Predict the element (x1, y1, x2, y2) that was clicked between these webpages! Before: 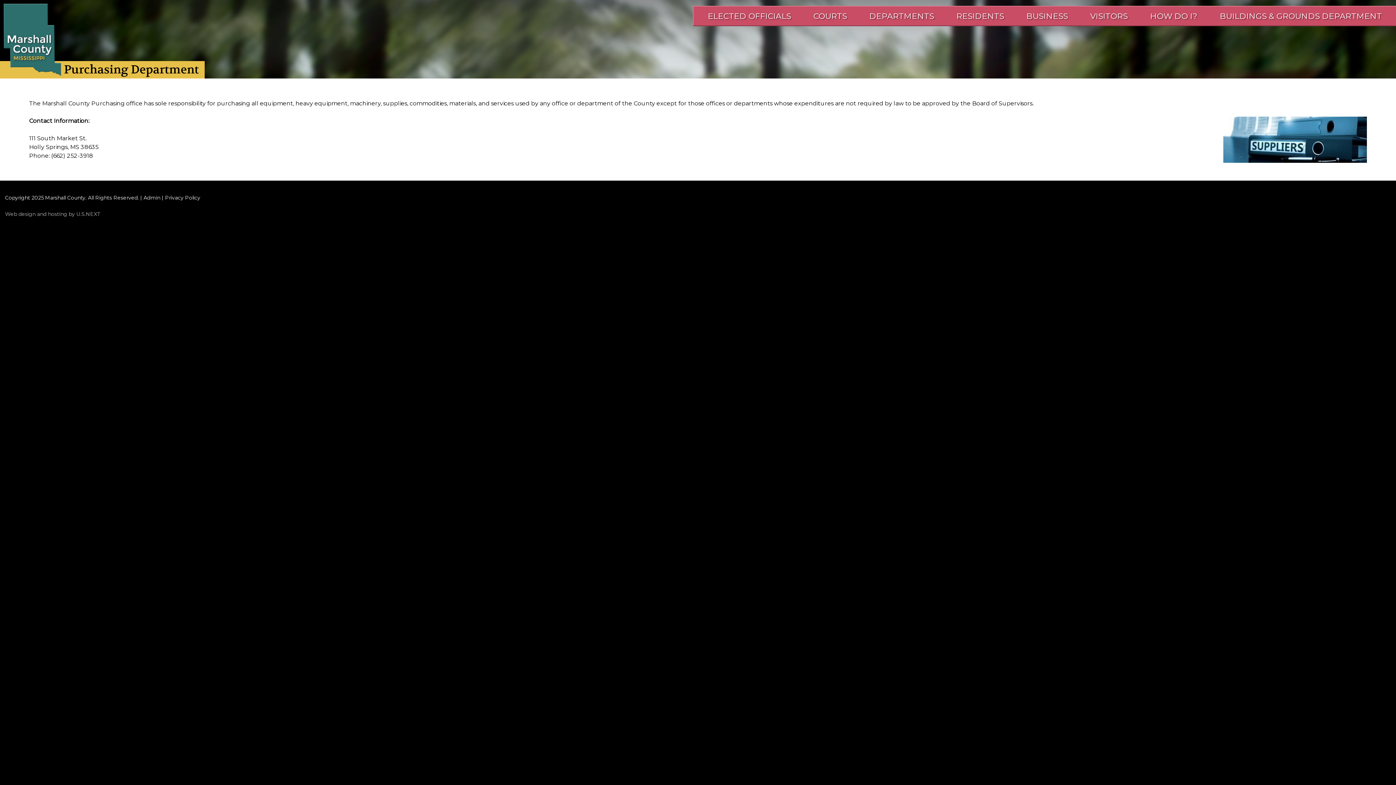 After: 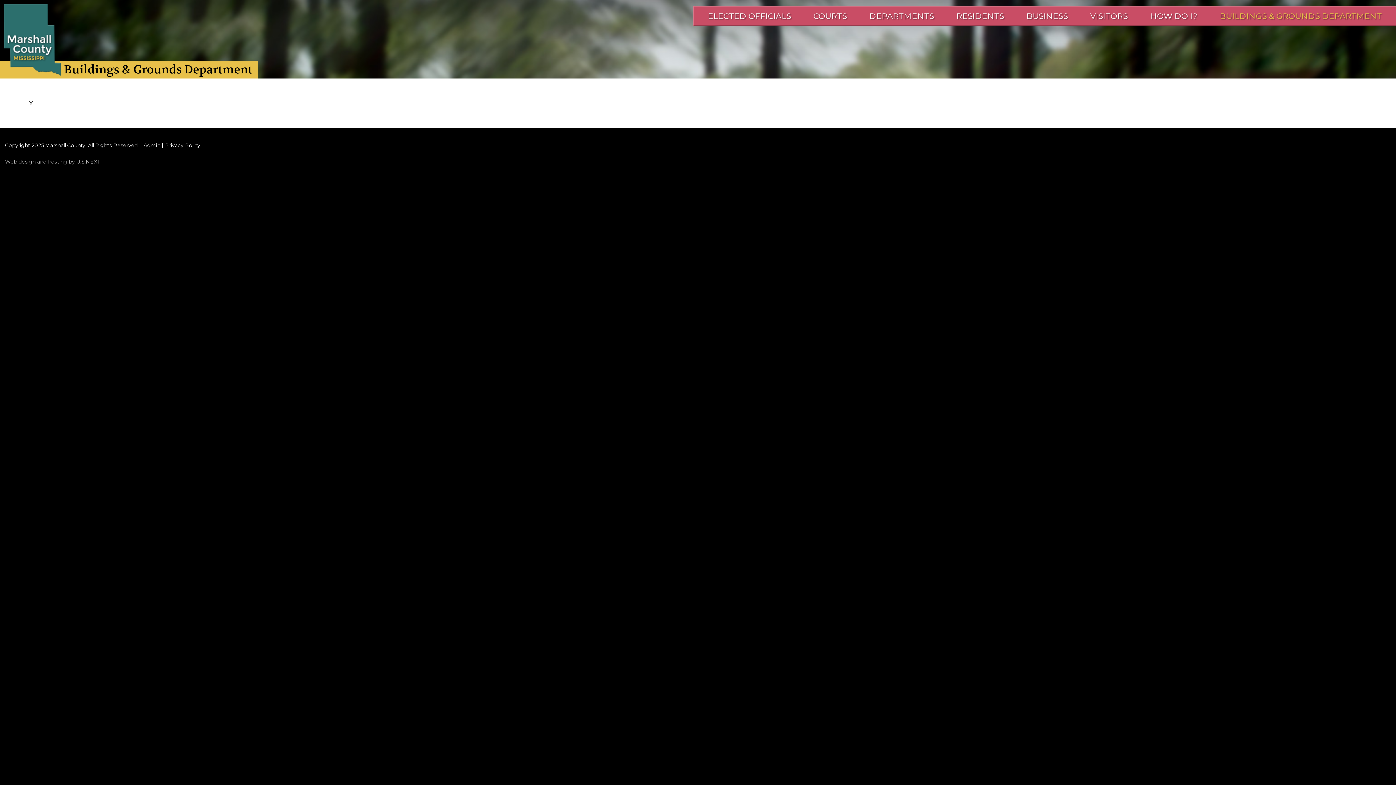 Action: label: BUILDINGS & GROUNDS DEPARTMENT bbox: (1208, 6, 1393, 25)